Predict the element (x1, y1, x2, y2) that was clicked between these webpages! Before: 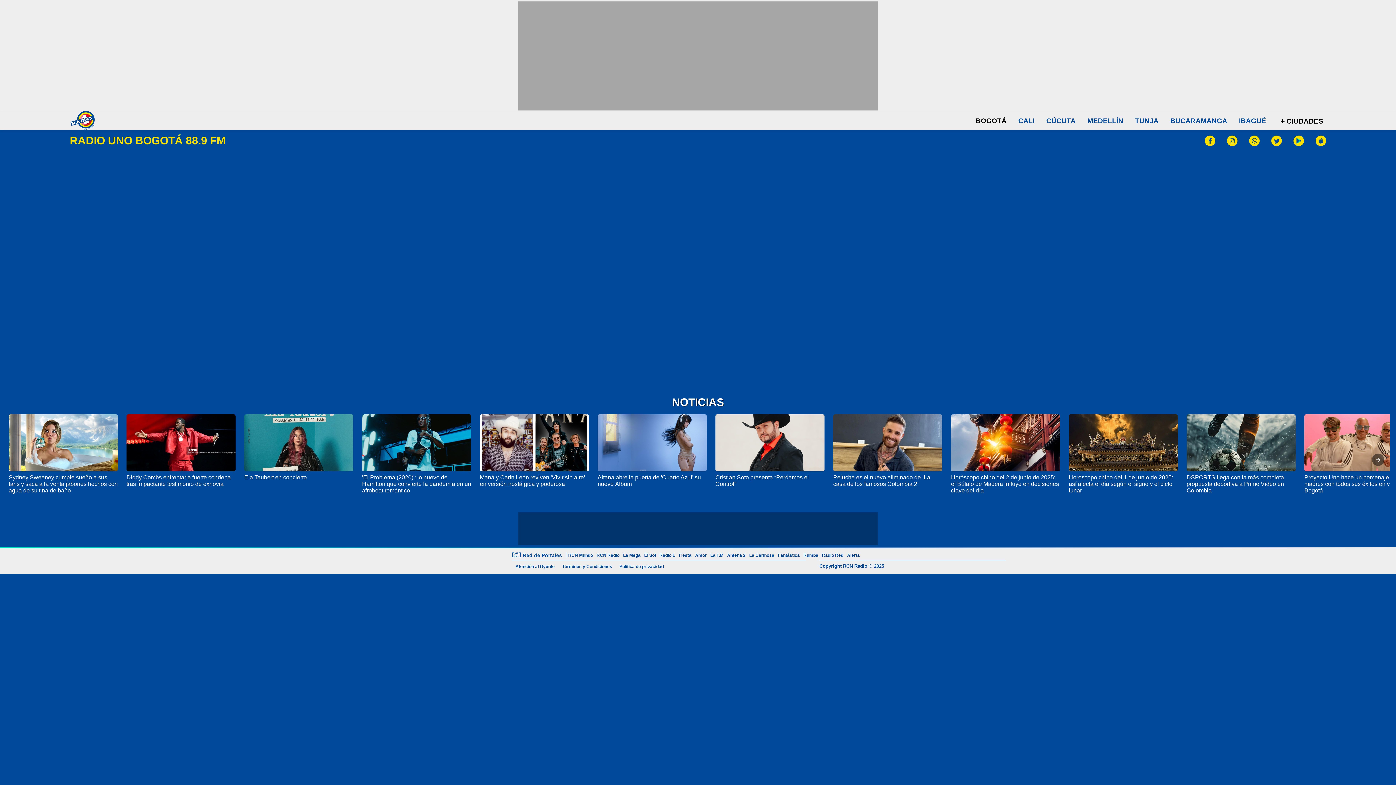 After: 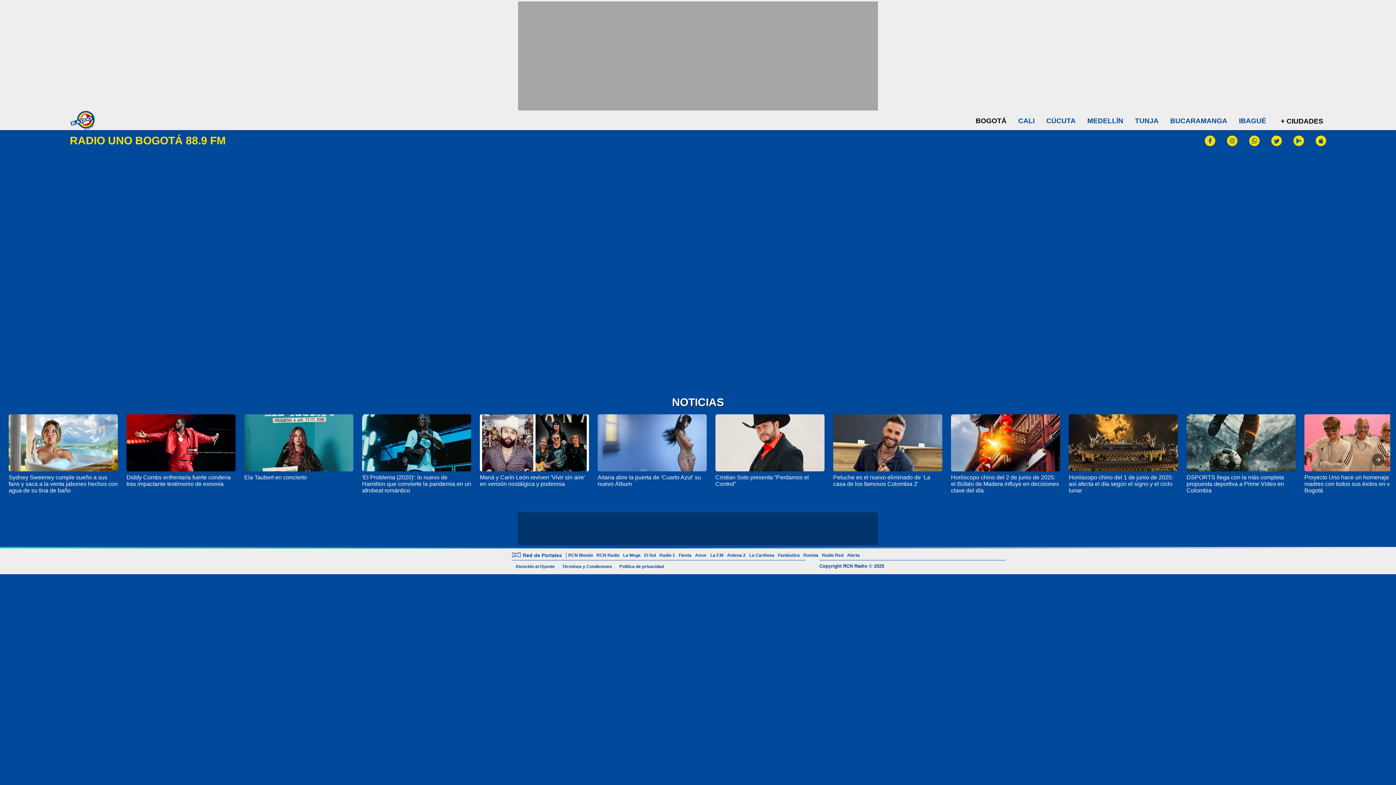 Action: bbox: (833, 414, 942, 471)